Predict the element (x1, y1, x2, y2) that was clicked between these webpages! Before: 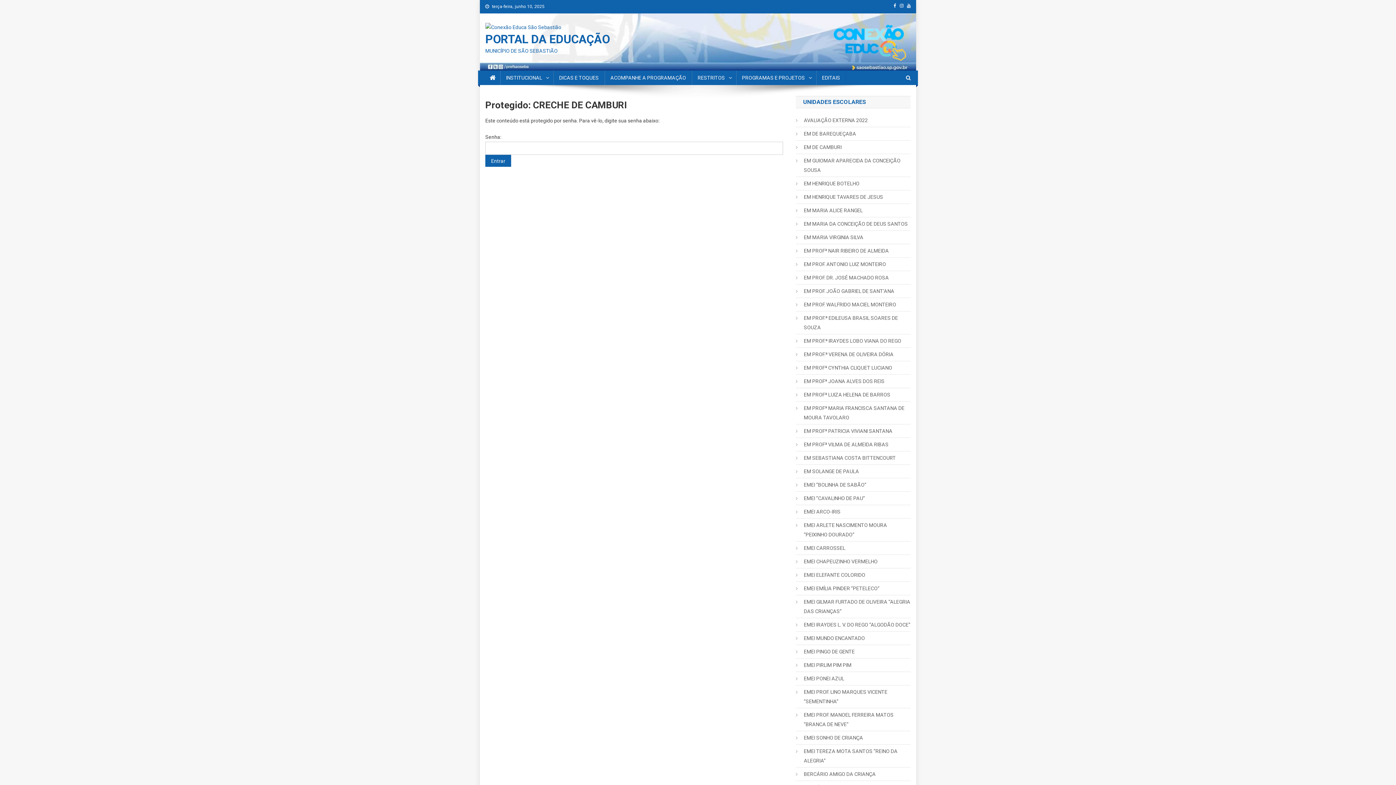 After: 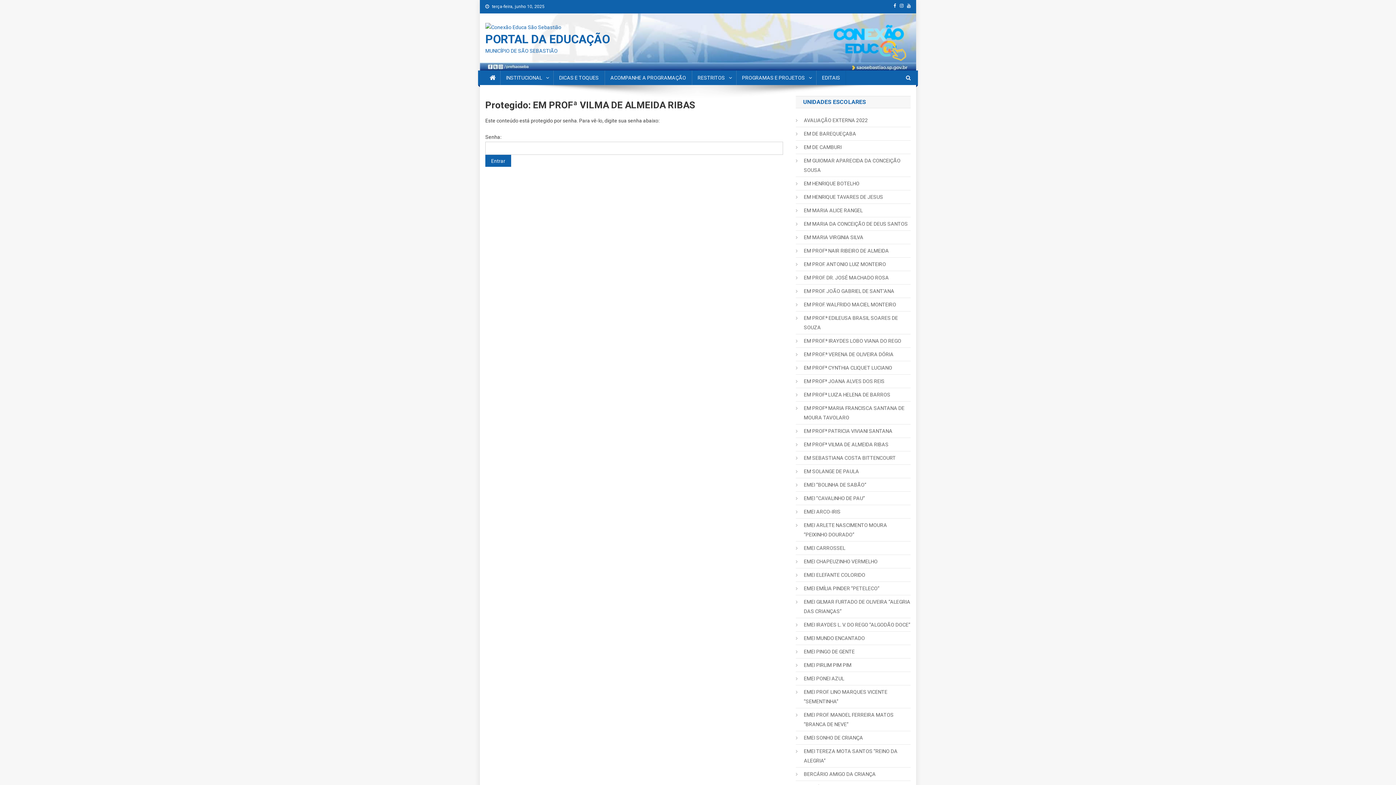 Action: bbox: (796, 440, 888, 449) label: EM PROFª VILMA DE ALMEIDA RIBAS